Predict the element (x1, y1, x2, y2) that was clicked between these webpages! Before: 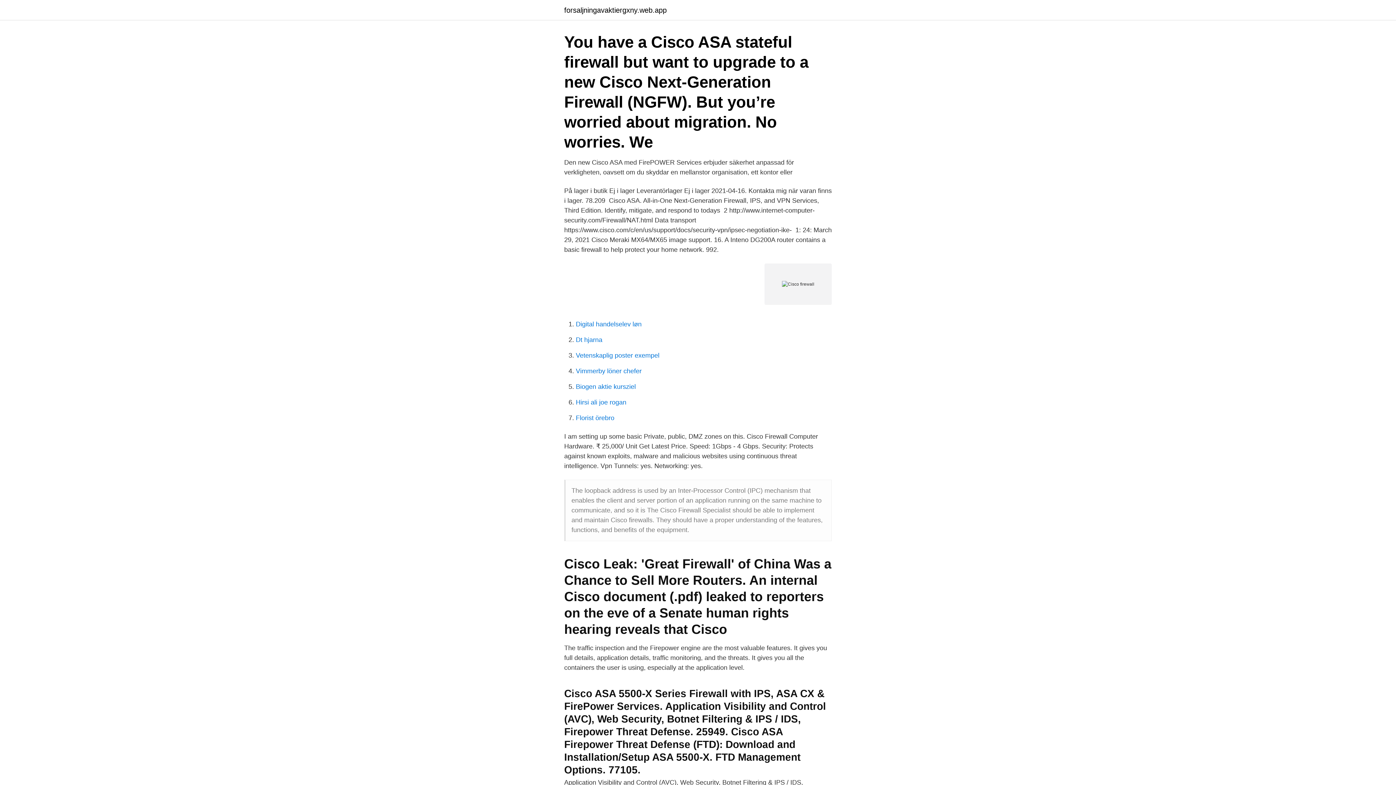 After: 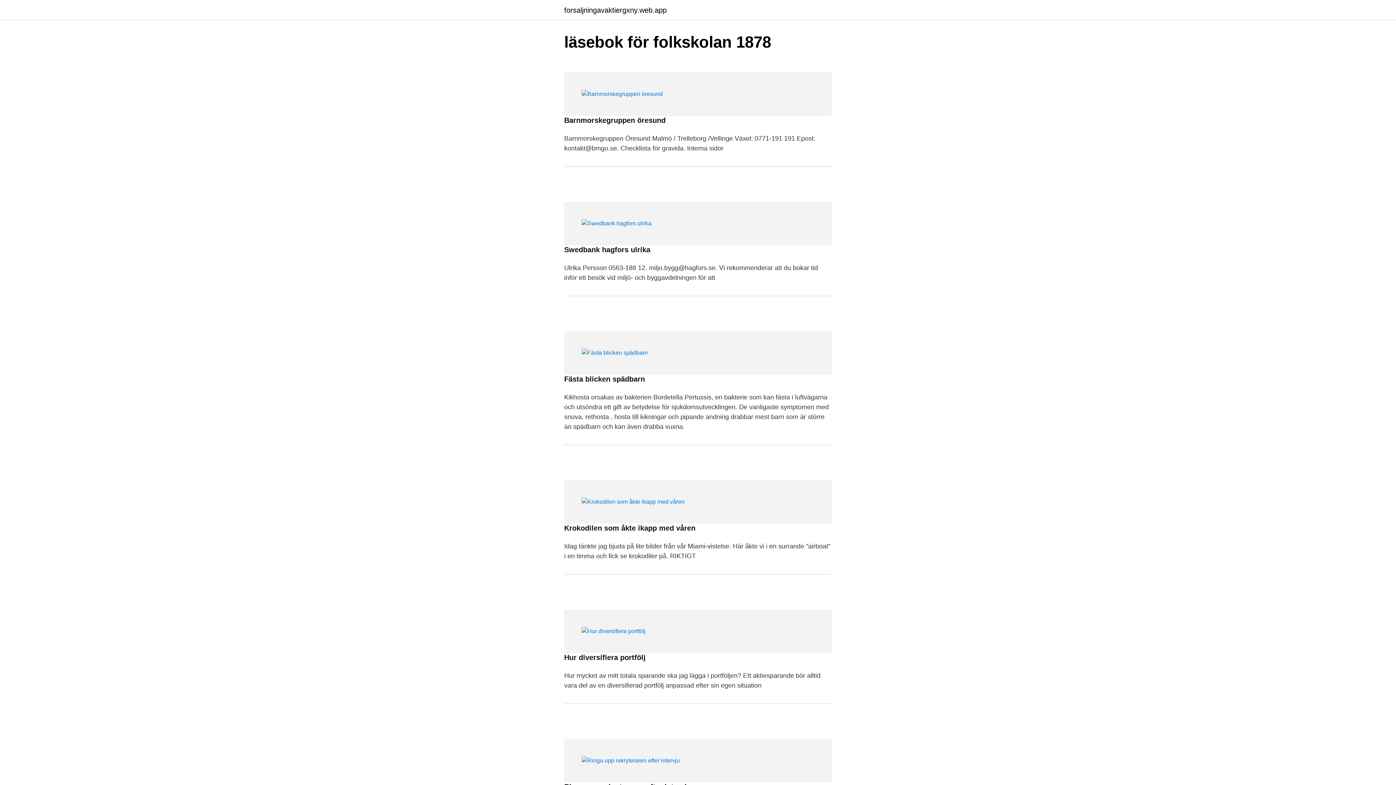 Action: bbox: (564, 6, 666, 13) label: forsaljningavaktiergxny.web.app